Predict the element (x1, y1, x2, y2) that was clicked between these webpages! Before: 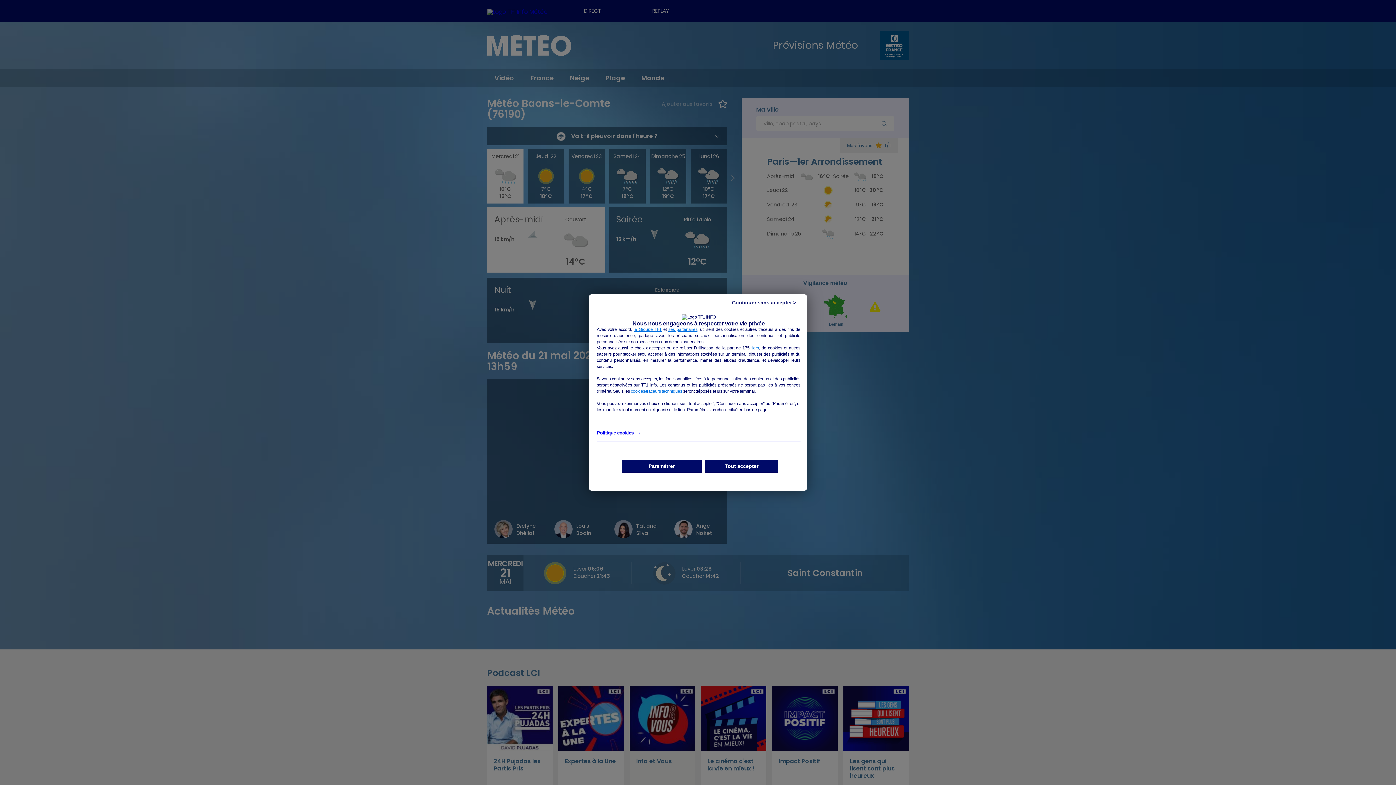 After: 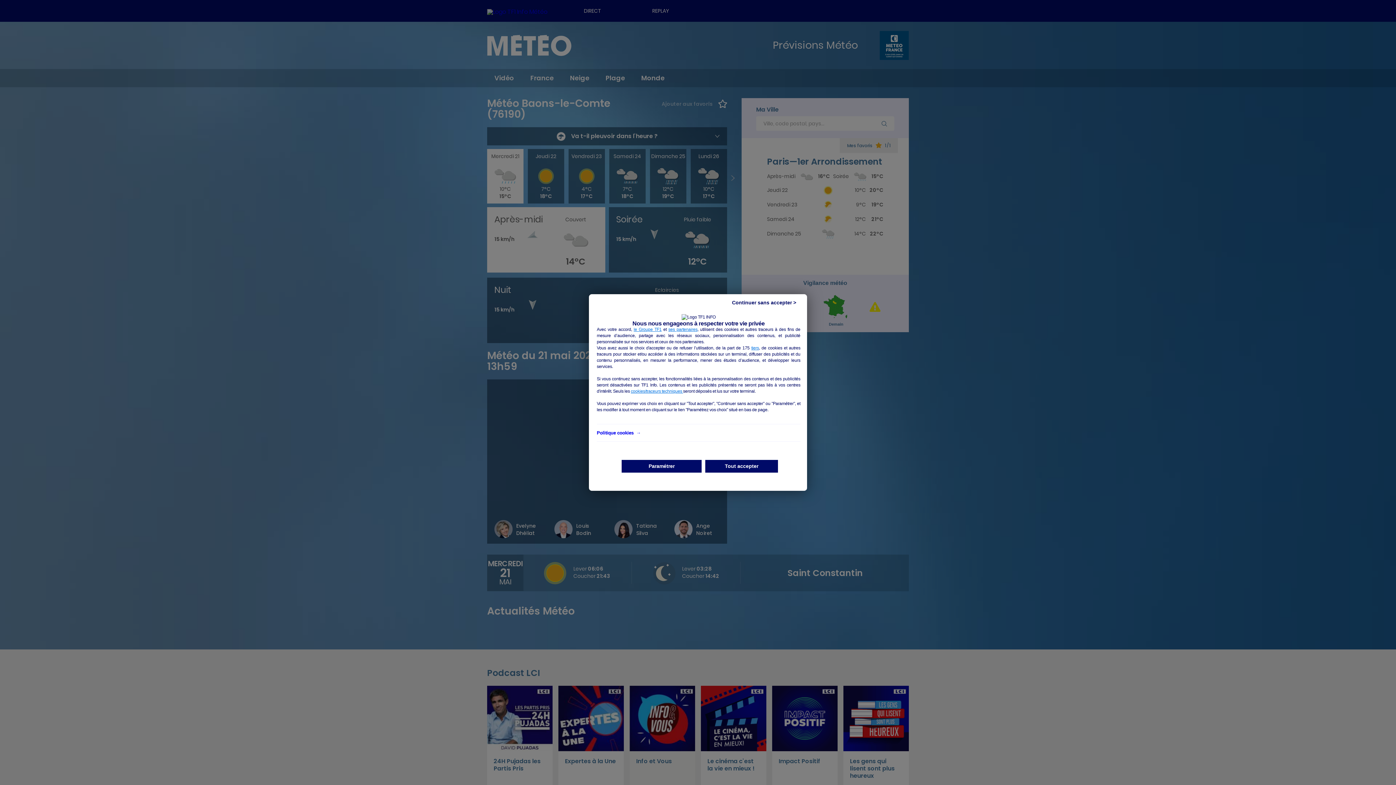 Action: label: cookies/traceurs techniques  bbox: (630, 388, 683, 394)